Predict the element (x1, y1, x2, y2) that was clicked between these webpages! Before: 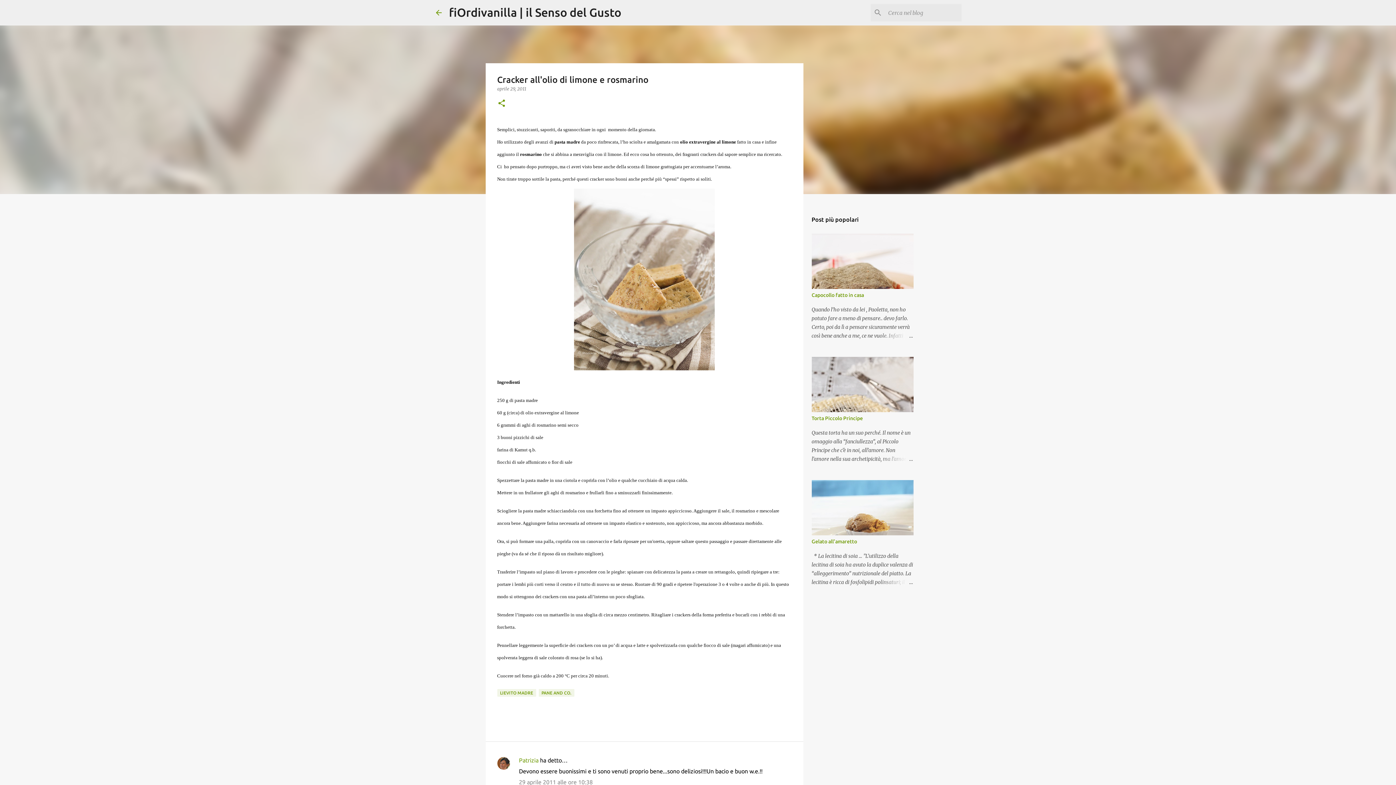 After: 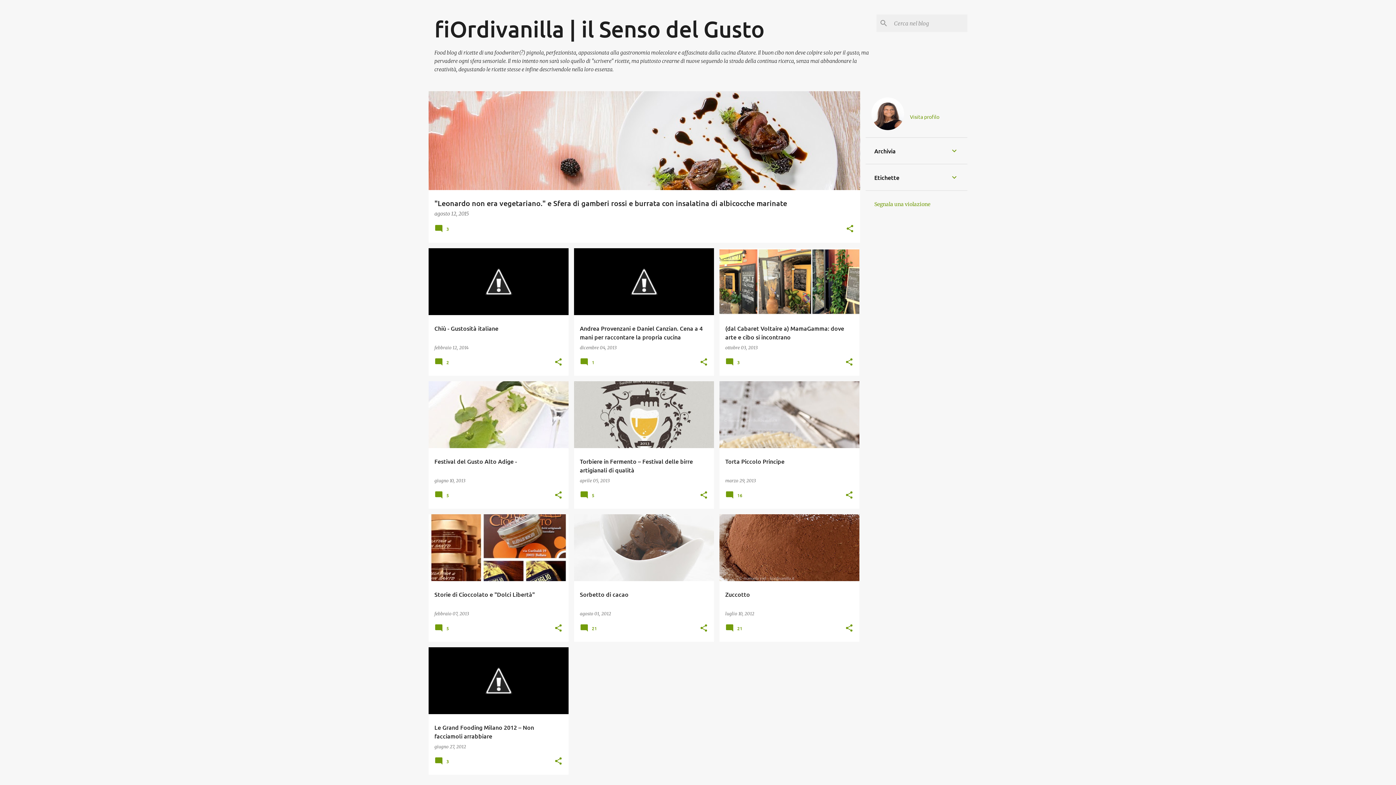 Action: bbox: (434, 8, 443, 16)